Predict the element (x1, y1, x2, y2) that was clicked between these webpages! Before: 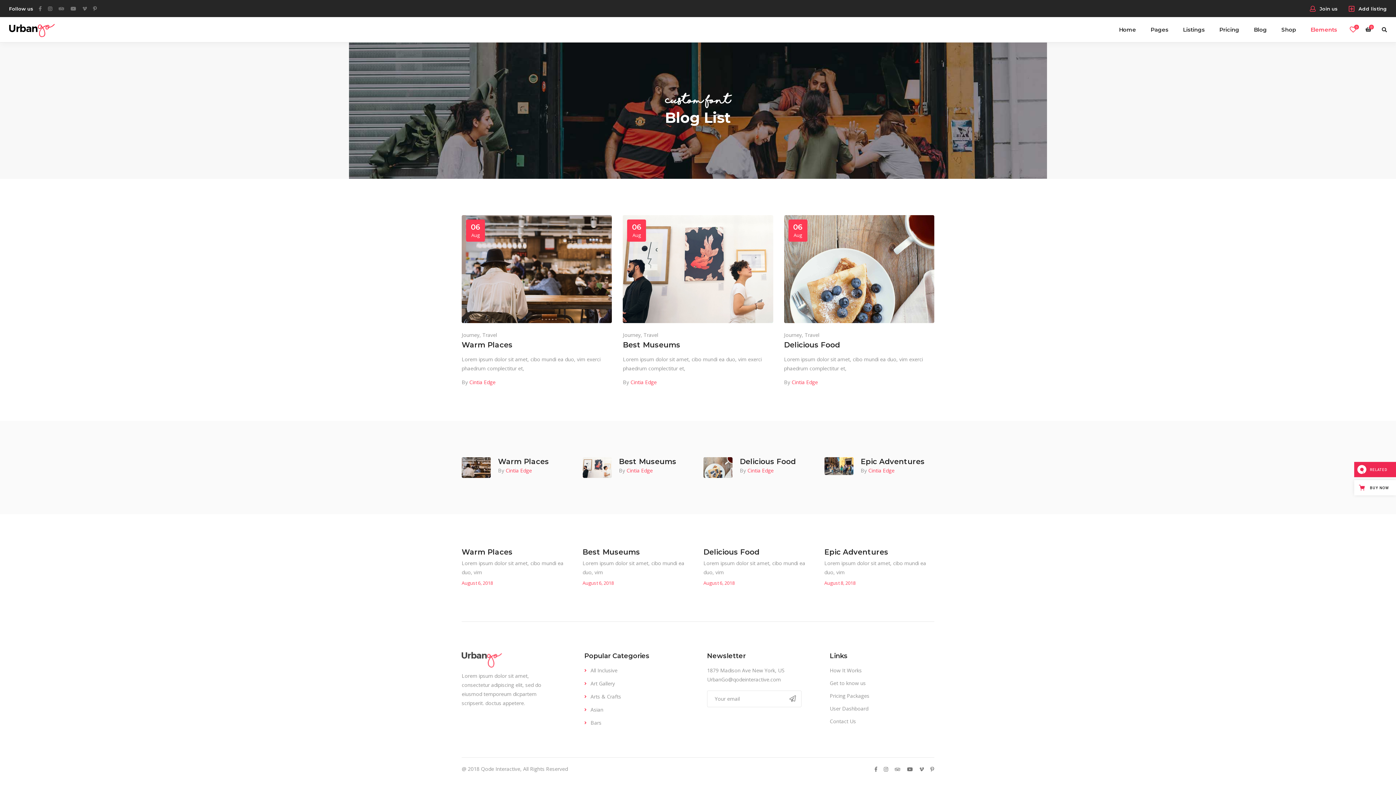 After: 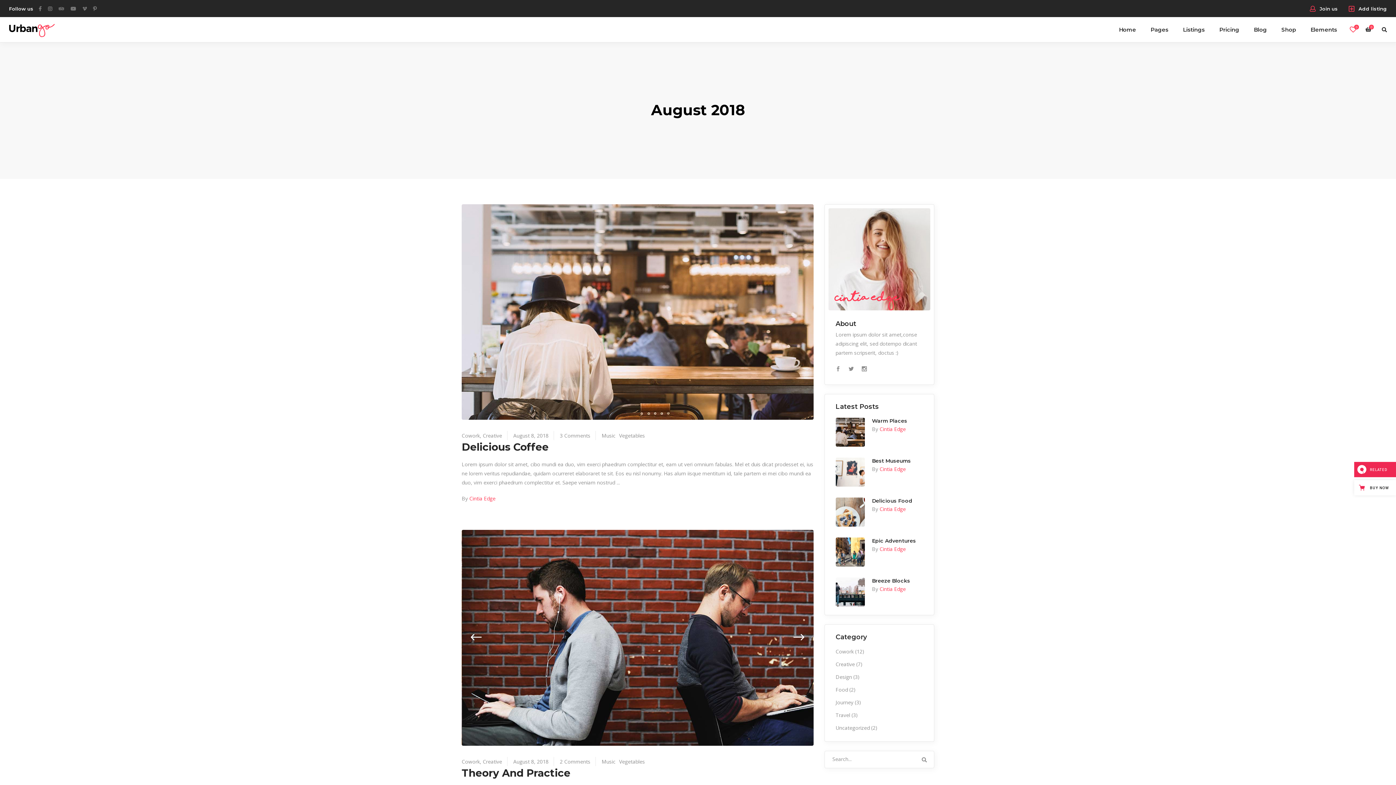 Action: label: August 6, 2018 bbox: (461, 579, 493, 586)